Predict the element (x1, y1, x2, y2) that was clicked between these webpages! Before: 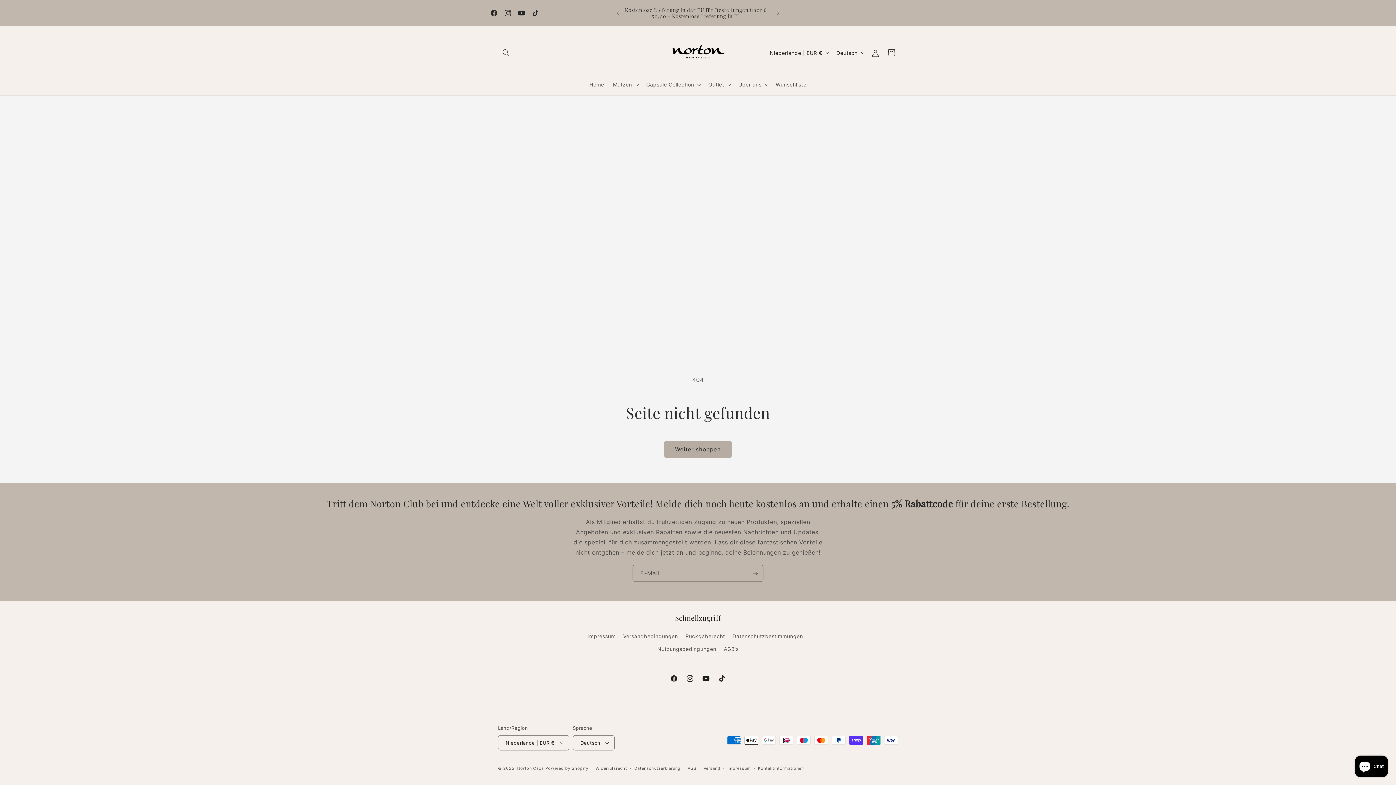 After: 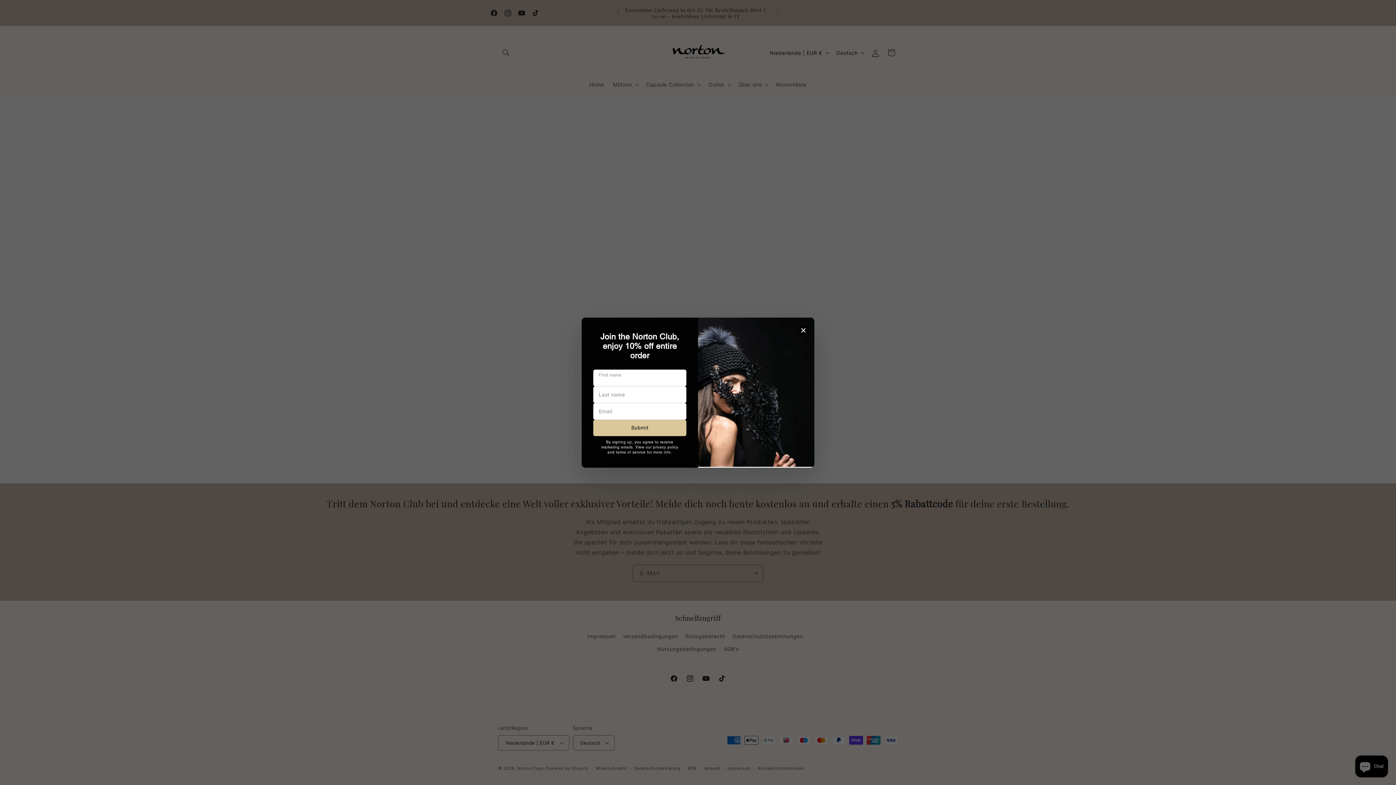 Action: bbox: (770, 6, 786, 19) label: Nächste Ankündigung